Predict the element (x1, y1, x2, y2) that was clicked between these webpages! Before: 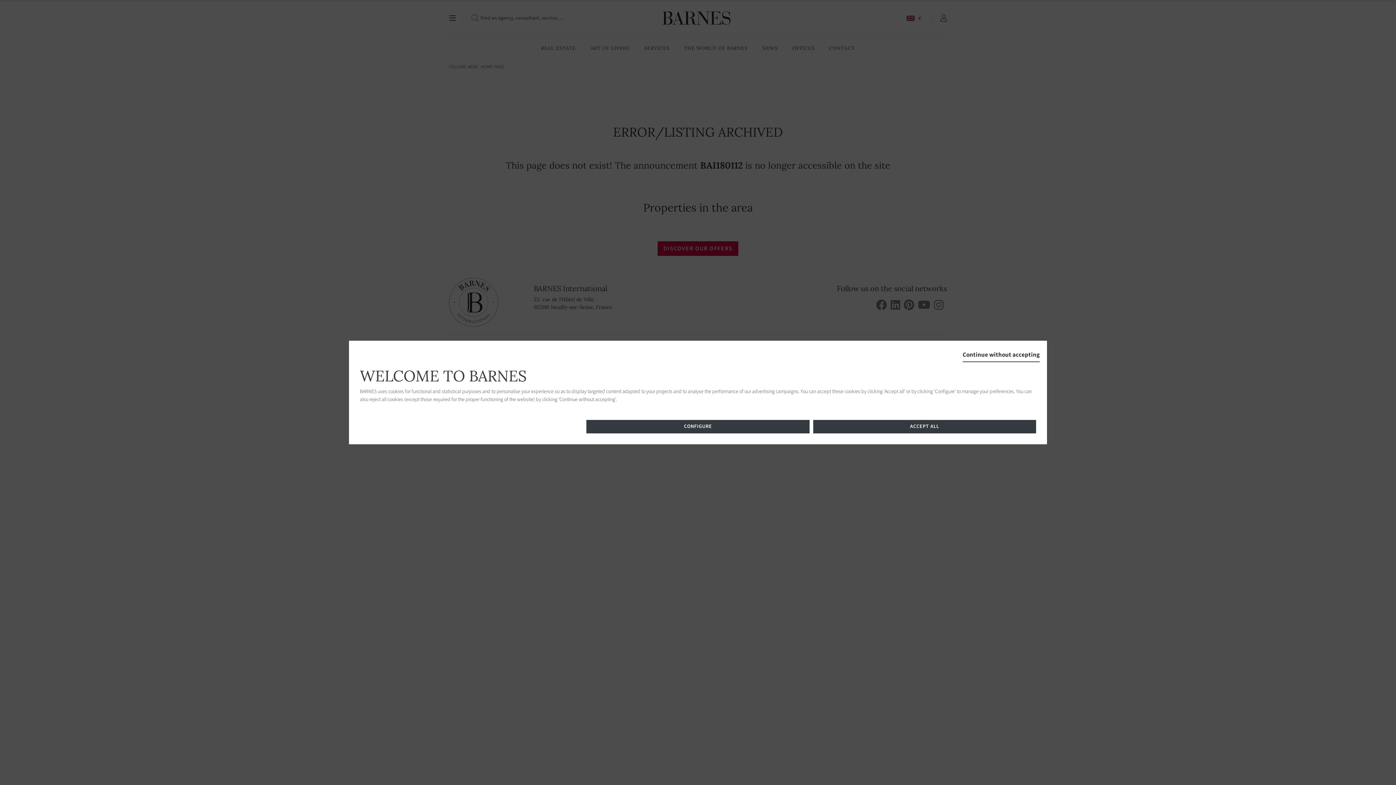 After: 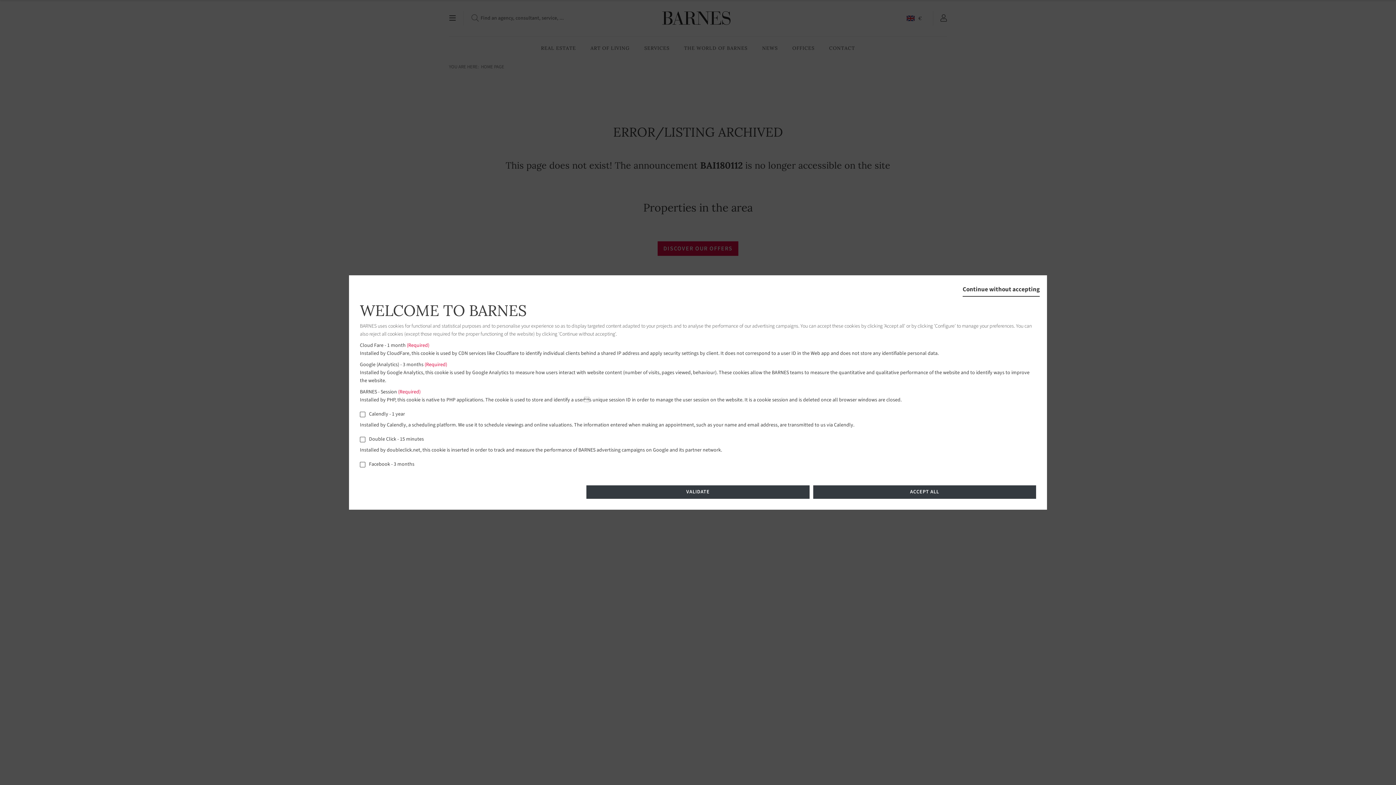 Action: bbox: (586, 420, 809, 433) label: CONFIGURE